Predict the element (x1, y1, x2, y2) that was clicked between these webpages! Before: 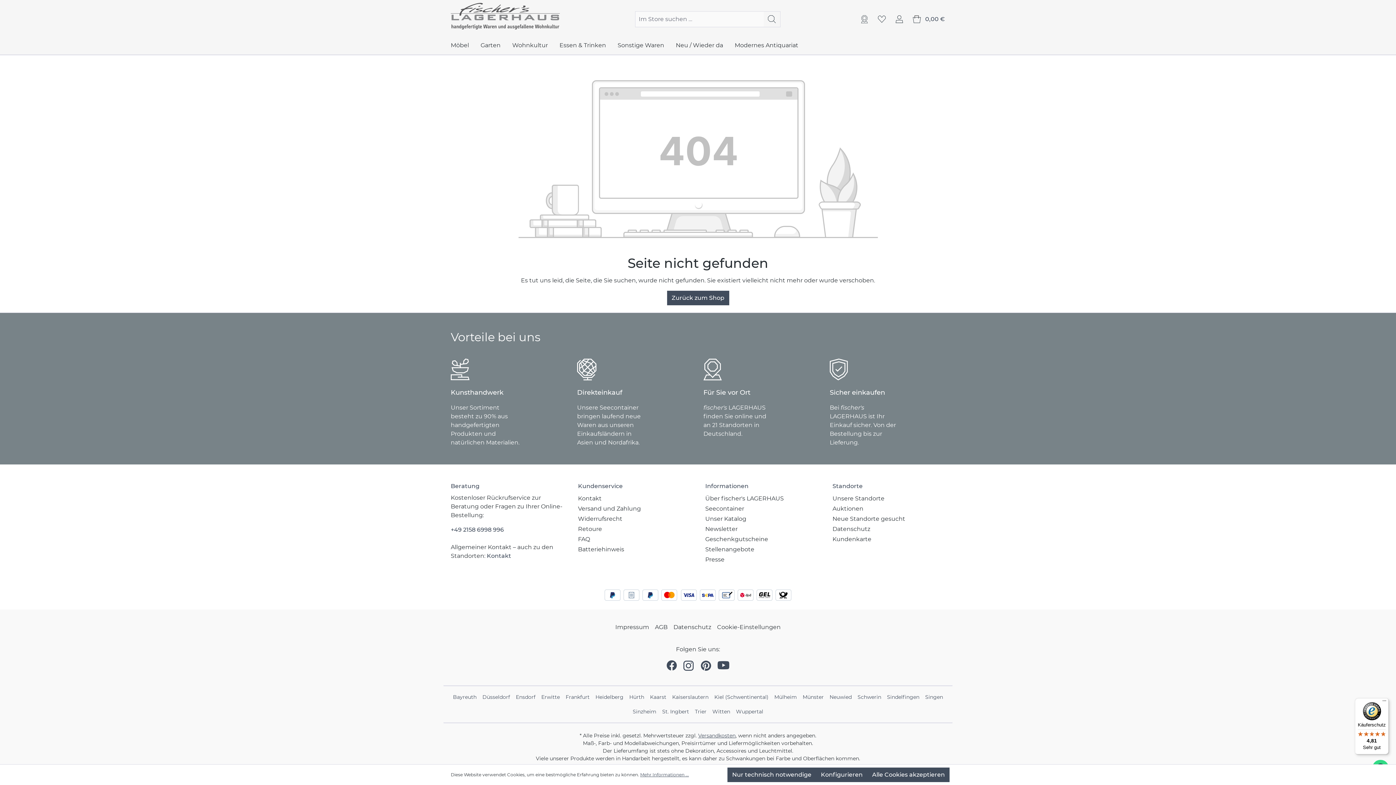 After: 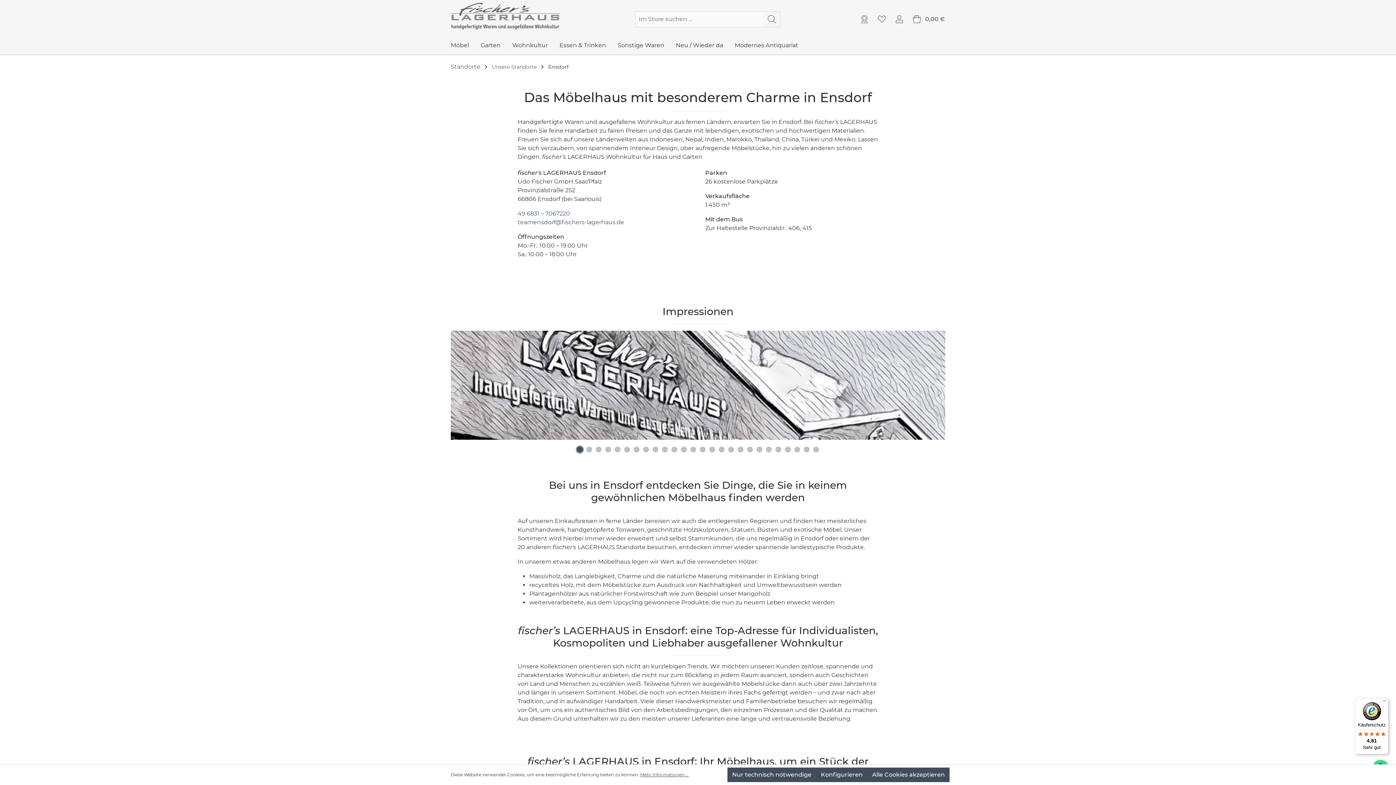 Action: label: Ensdorf bbox: (513, 690, 538, 704)